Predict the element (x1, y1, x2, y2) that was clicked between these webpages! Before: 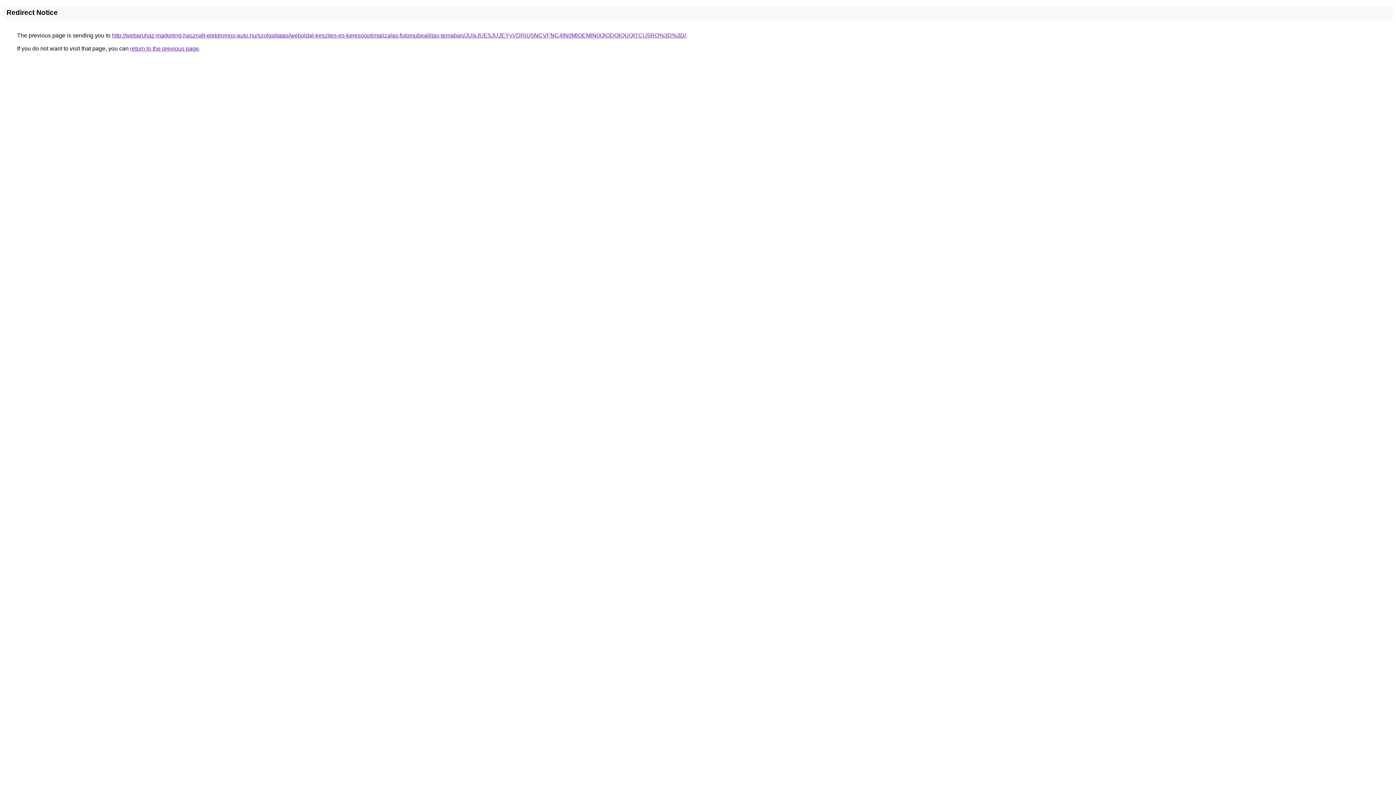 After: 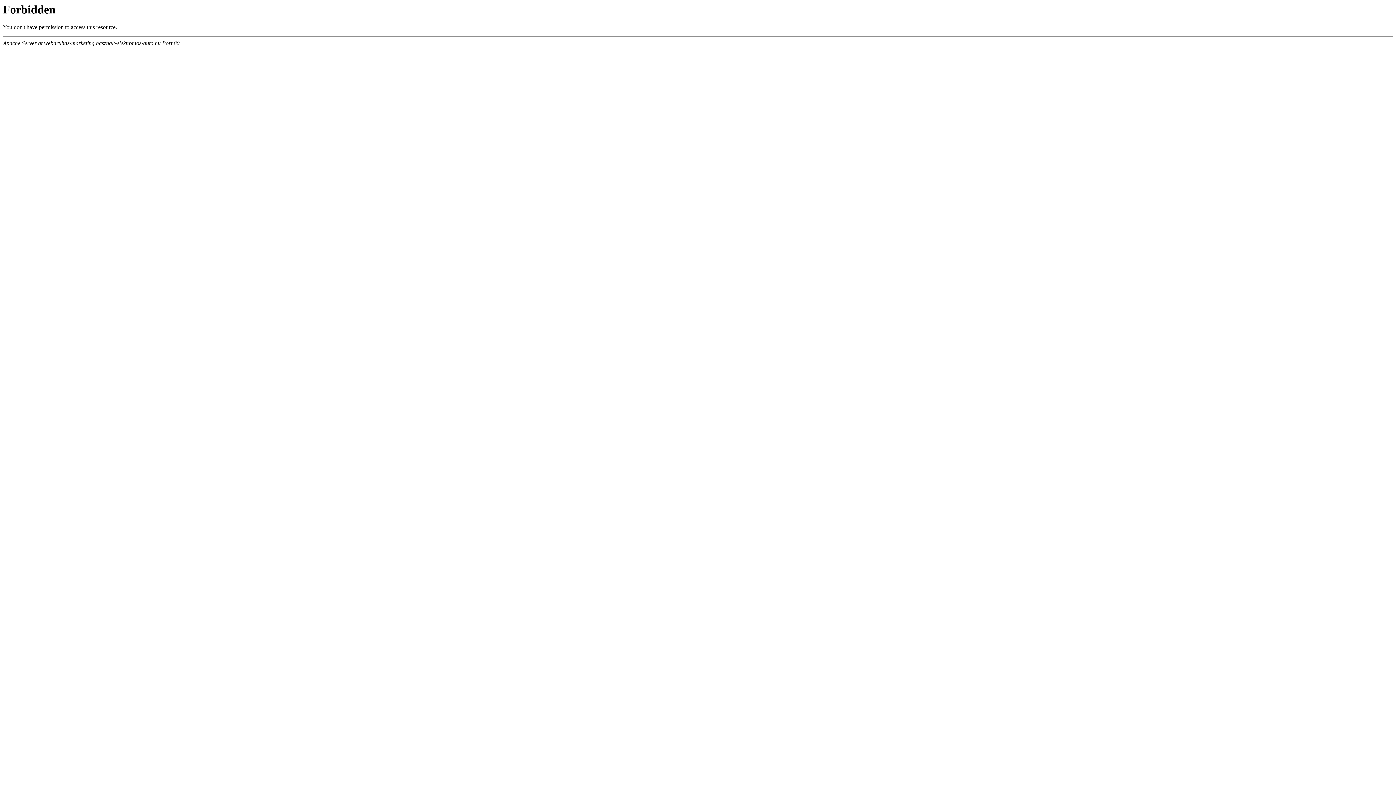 Action: label: http://webaruhaz-marketing.hasznalt-elektromos-auto.hu/szolgaltatas/weboldal-keszites-es-keresooptimalizalas-futomubeallitas-temaban/JUIxJUE5JUJEYyVDRiU5NCVFNC4lN0MlOEMlN0QlODQlQUQtTCU5RQ%3D%3D/ bbox: (112, 32, 686, 38)